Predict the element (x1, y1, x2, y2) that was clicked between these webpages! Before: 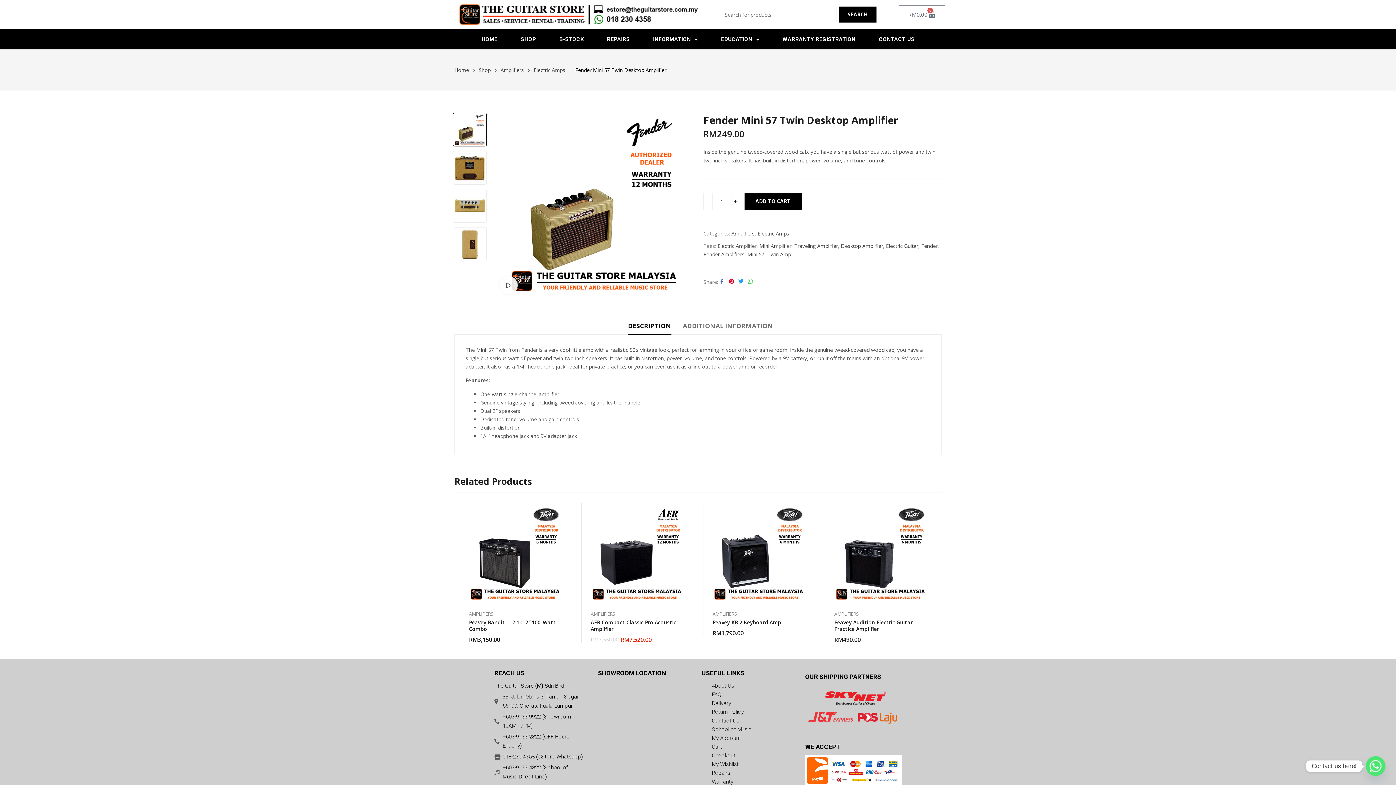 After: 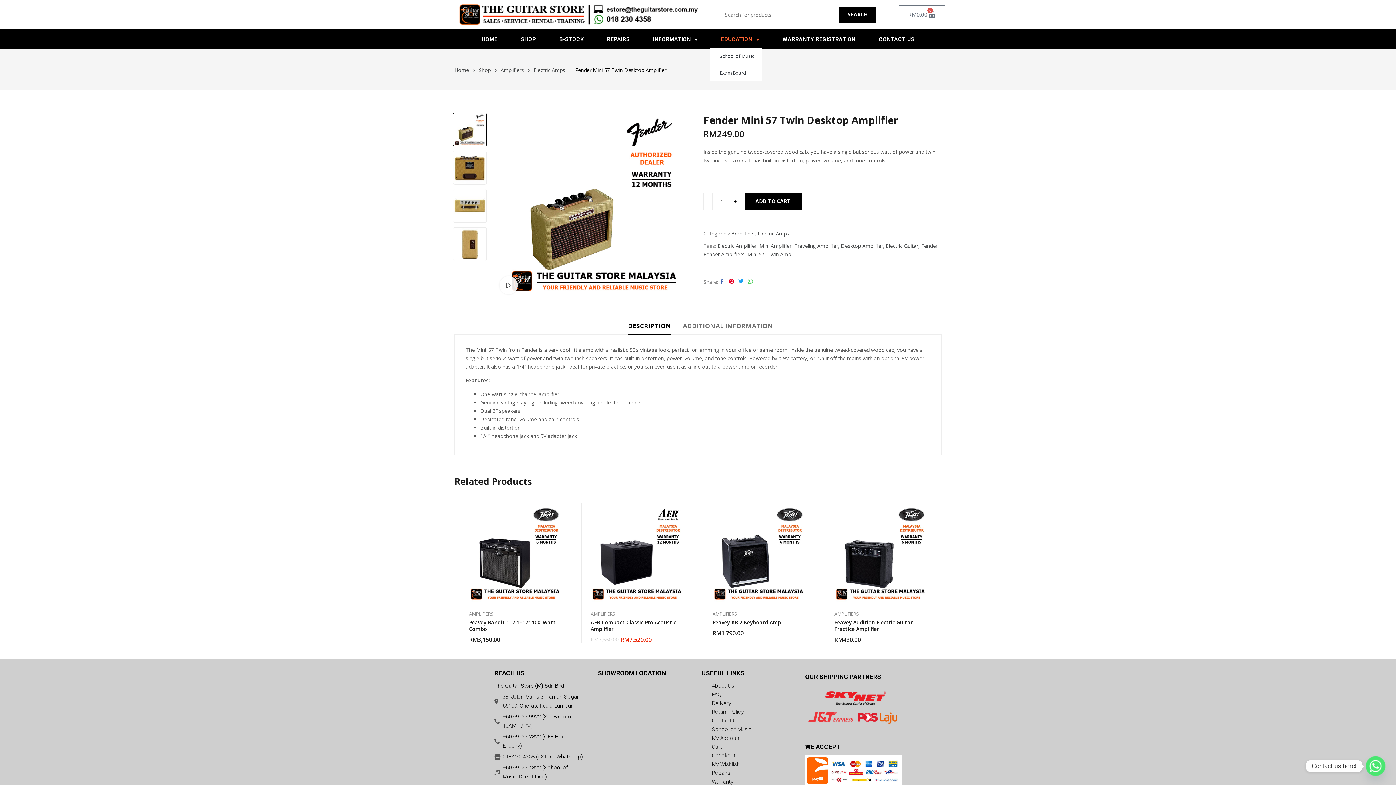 Action: label: EDUCATION bbox: (709, 30, 771, 47)